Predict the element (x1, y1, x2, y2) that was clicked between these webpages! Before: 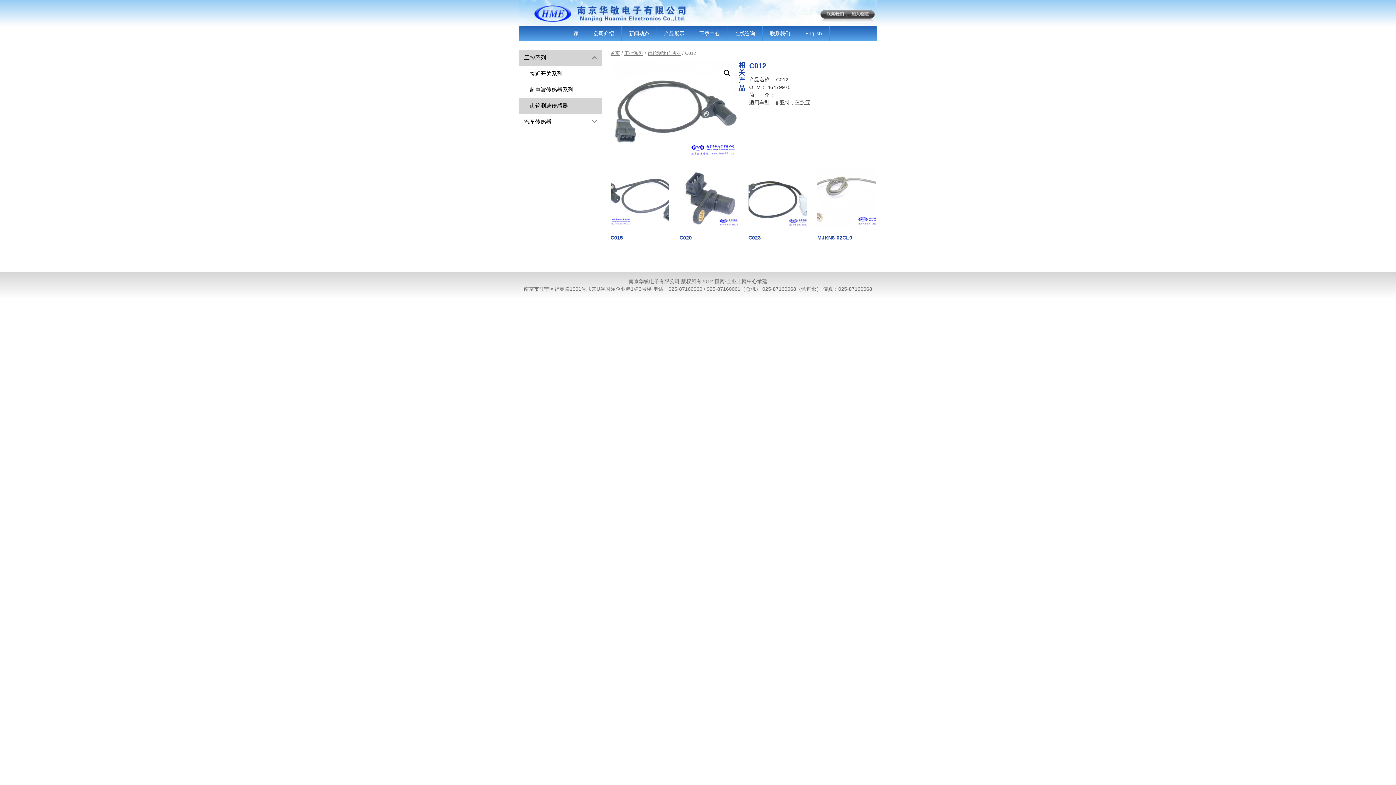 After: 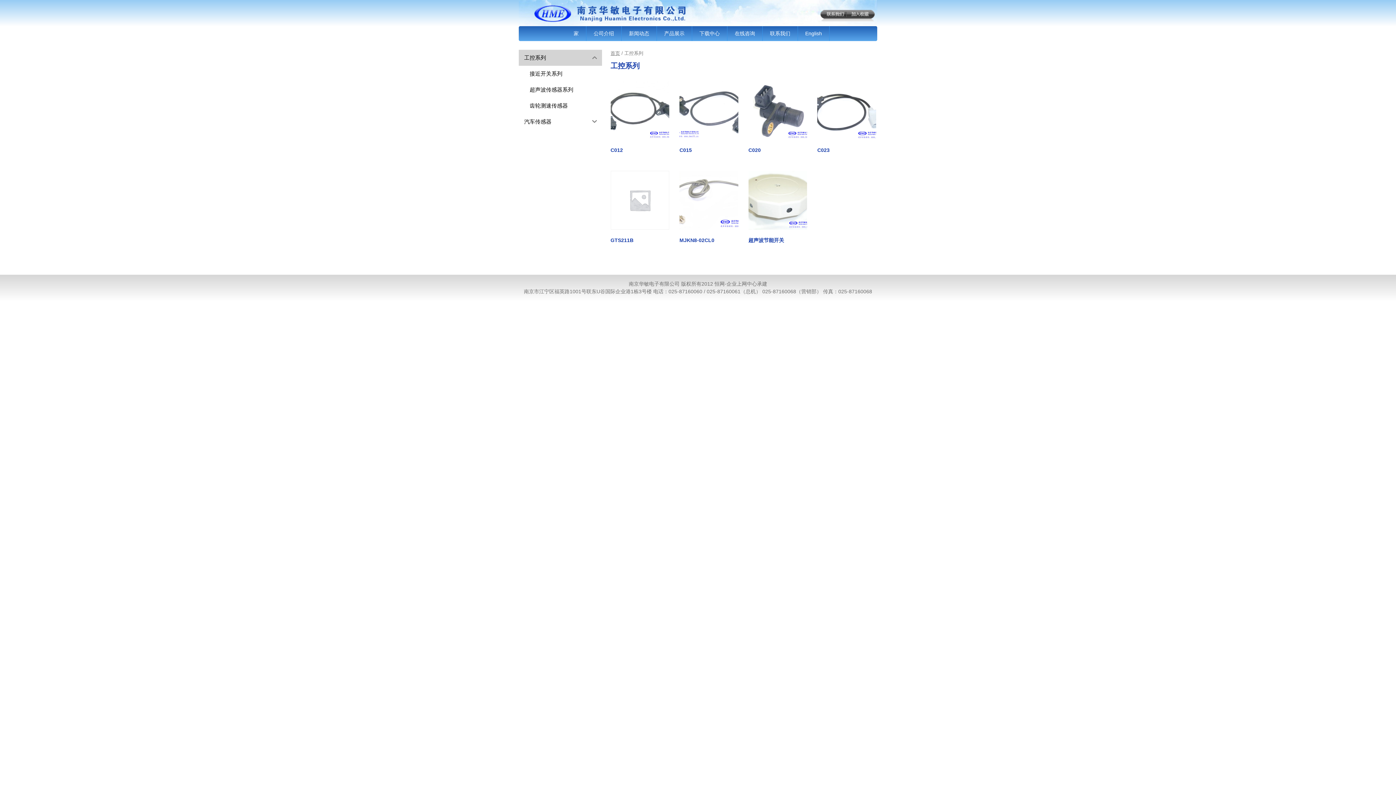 Action: bbox: (518, 49, 587, 65) label: 工控系列